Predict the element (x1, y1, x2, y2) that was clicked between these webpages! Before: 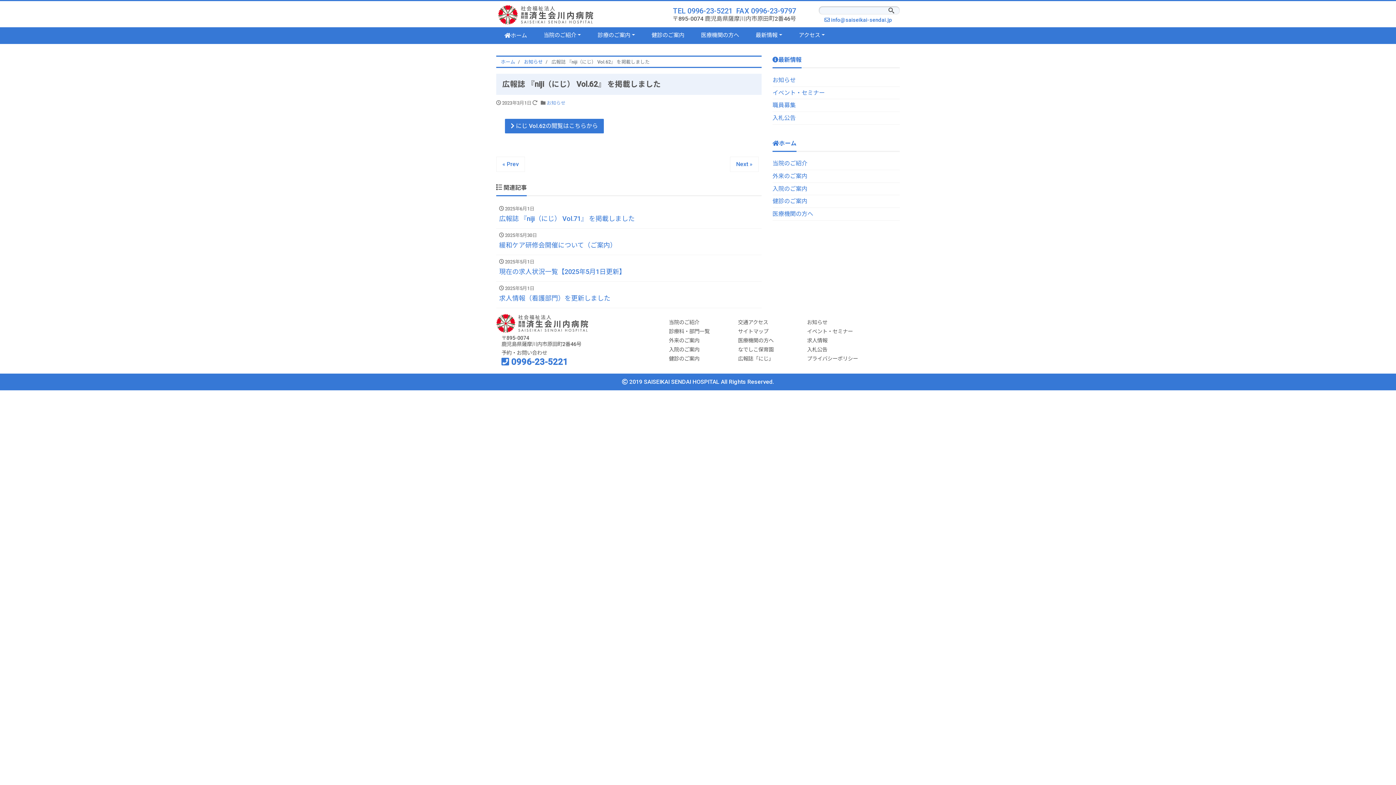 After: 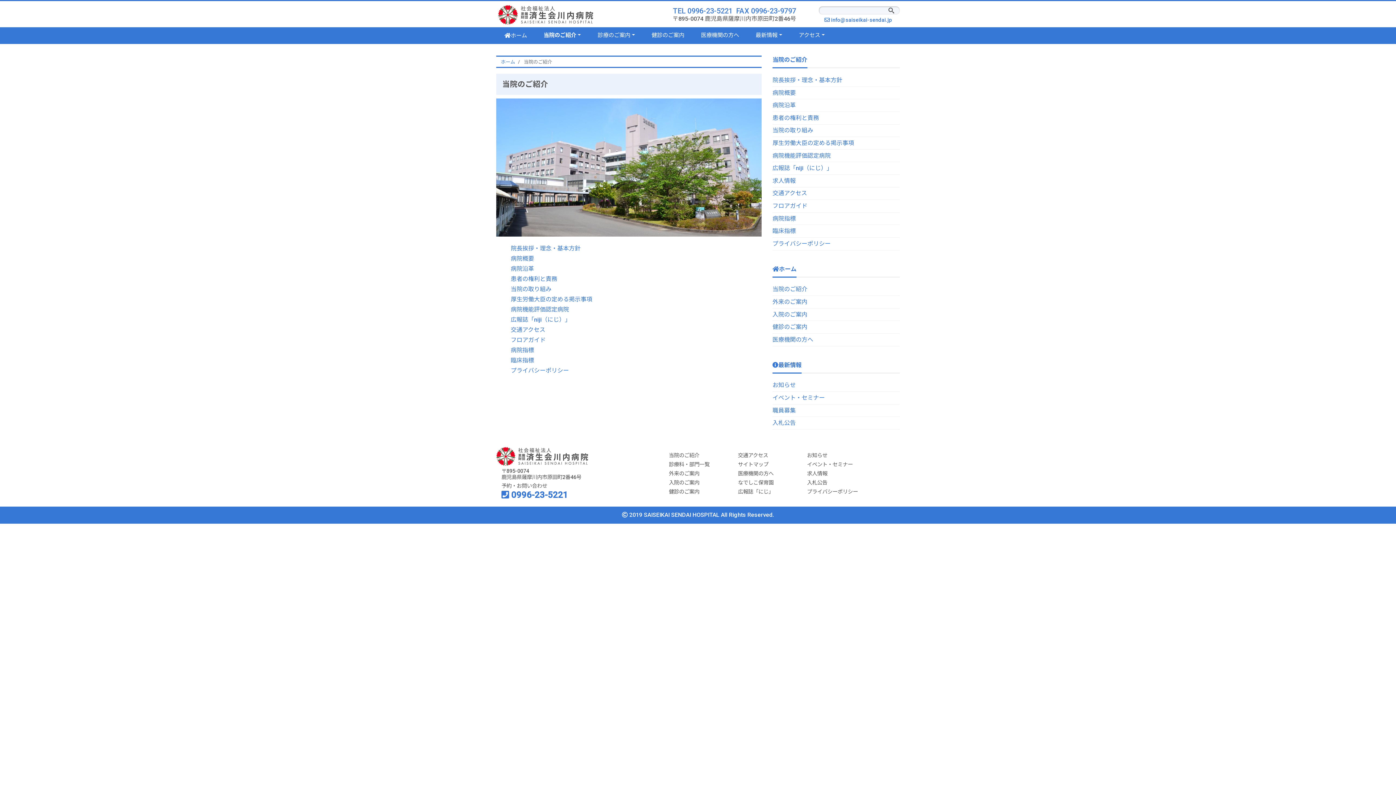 Action: bbox: (772, 157, 807, 169) label: 当院のご紹介